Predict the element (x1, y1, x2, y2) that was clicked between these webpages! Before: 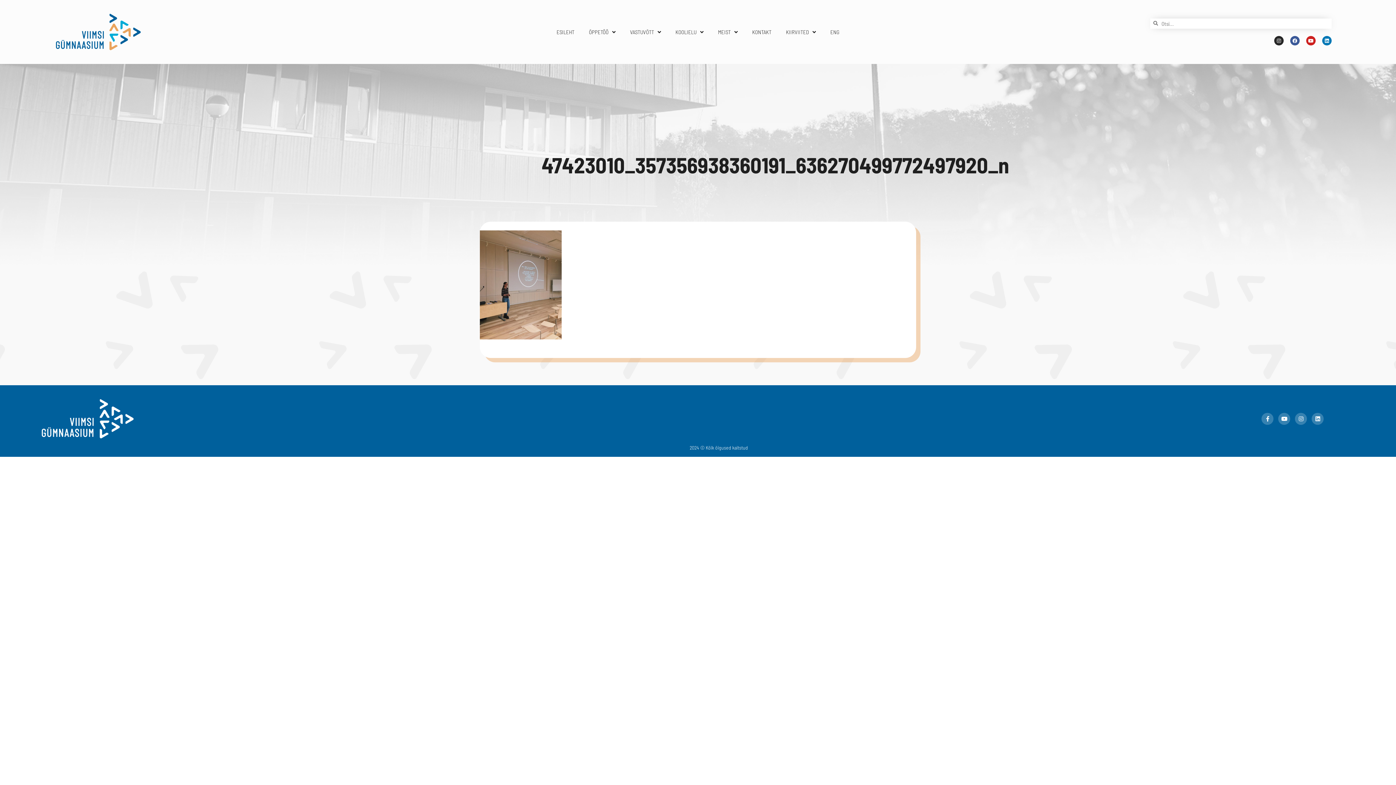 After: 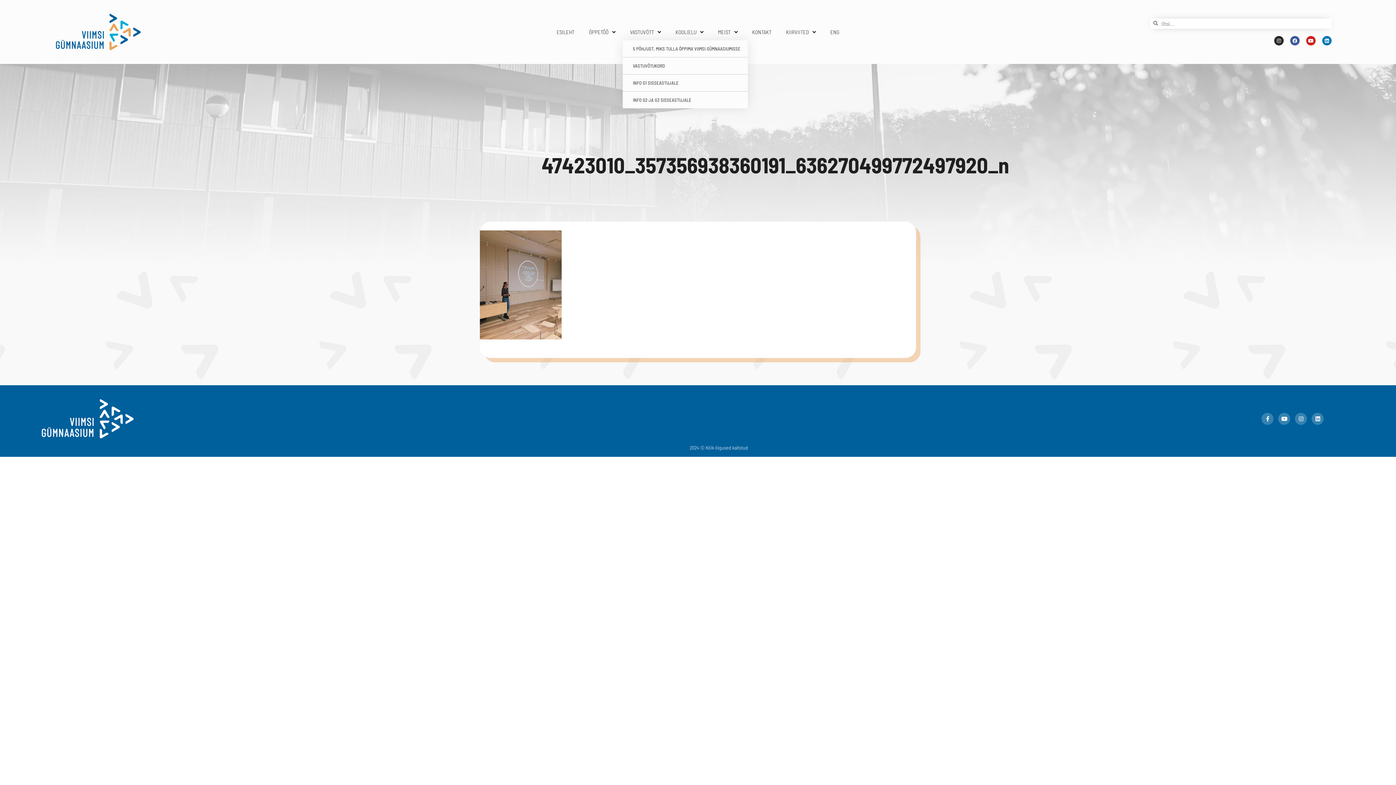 Action: bbox: (622, 23, 668, 40) label: VASTUVÕTT